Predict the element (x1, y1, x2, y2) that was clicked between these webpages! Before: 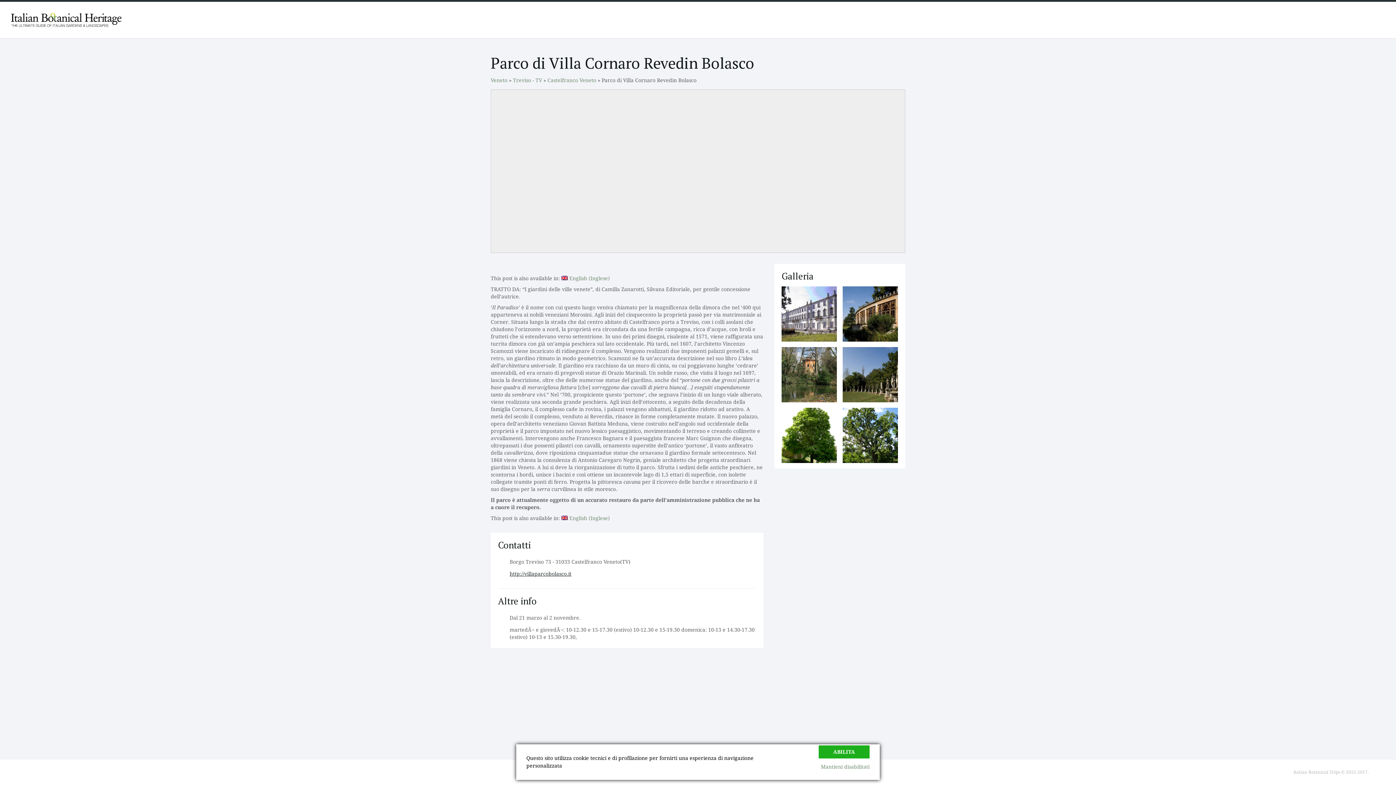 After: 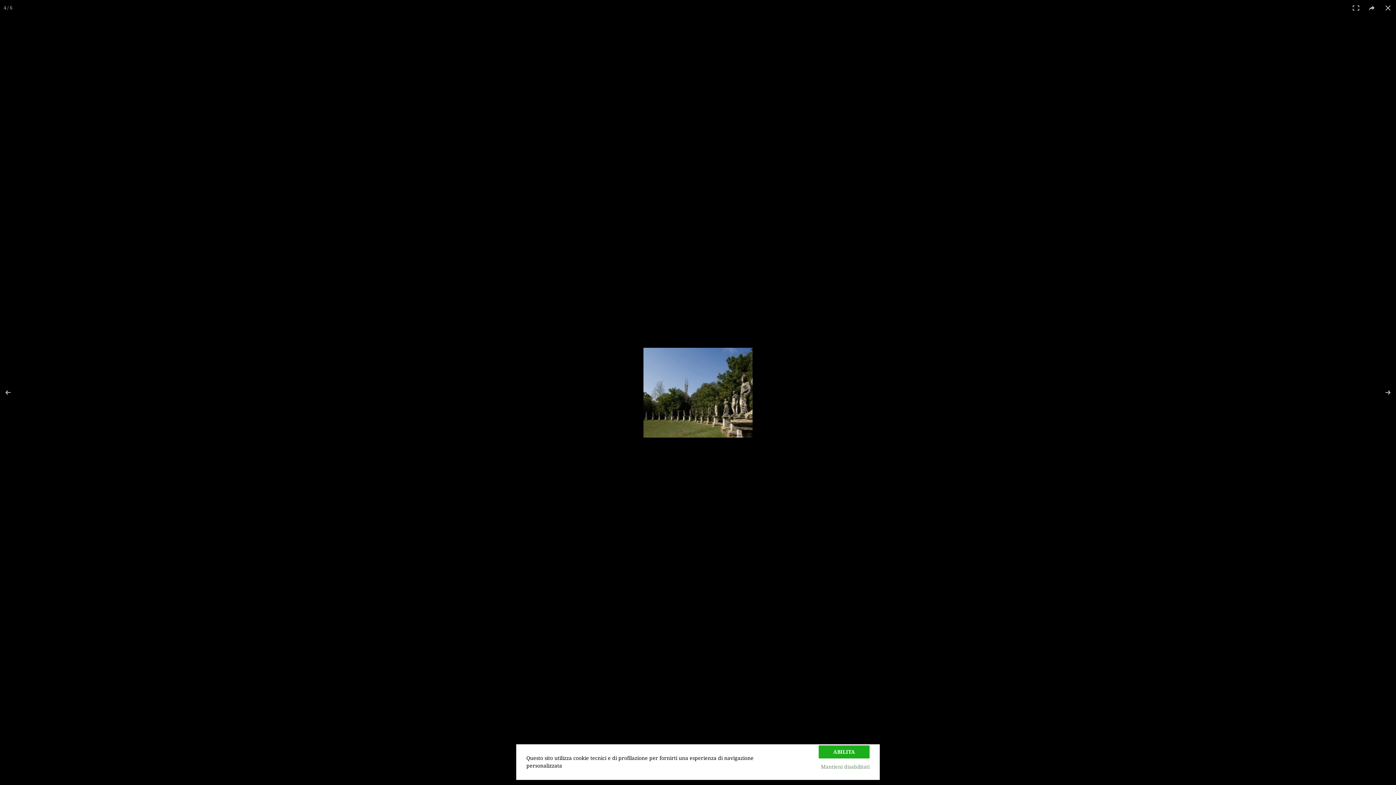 Action: bbox: (842, 347, 898, 402)